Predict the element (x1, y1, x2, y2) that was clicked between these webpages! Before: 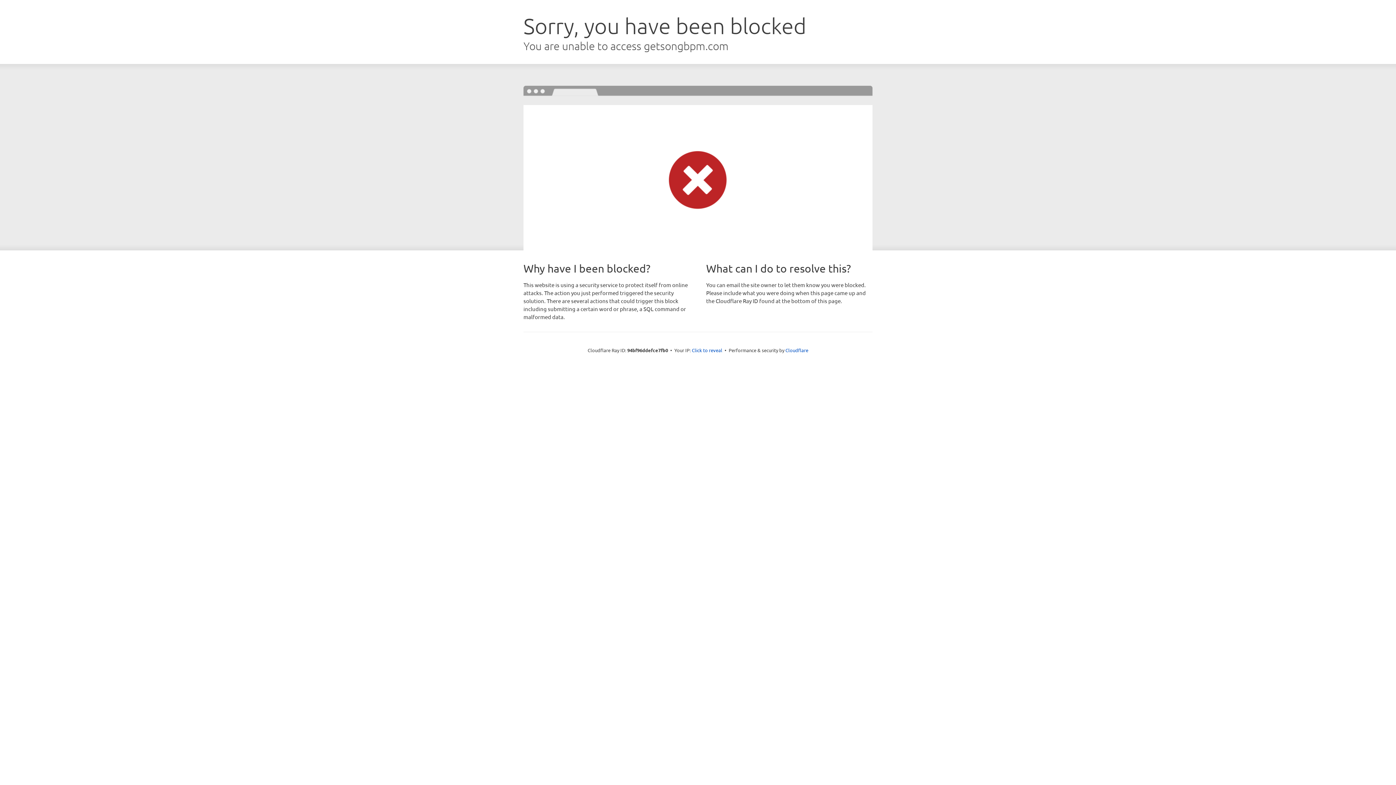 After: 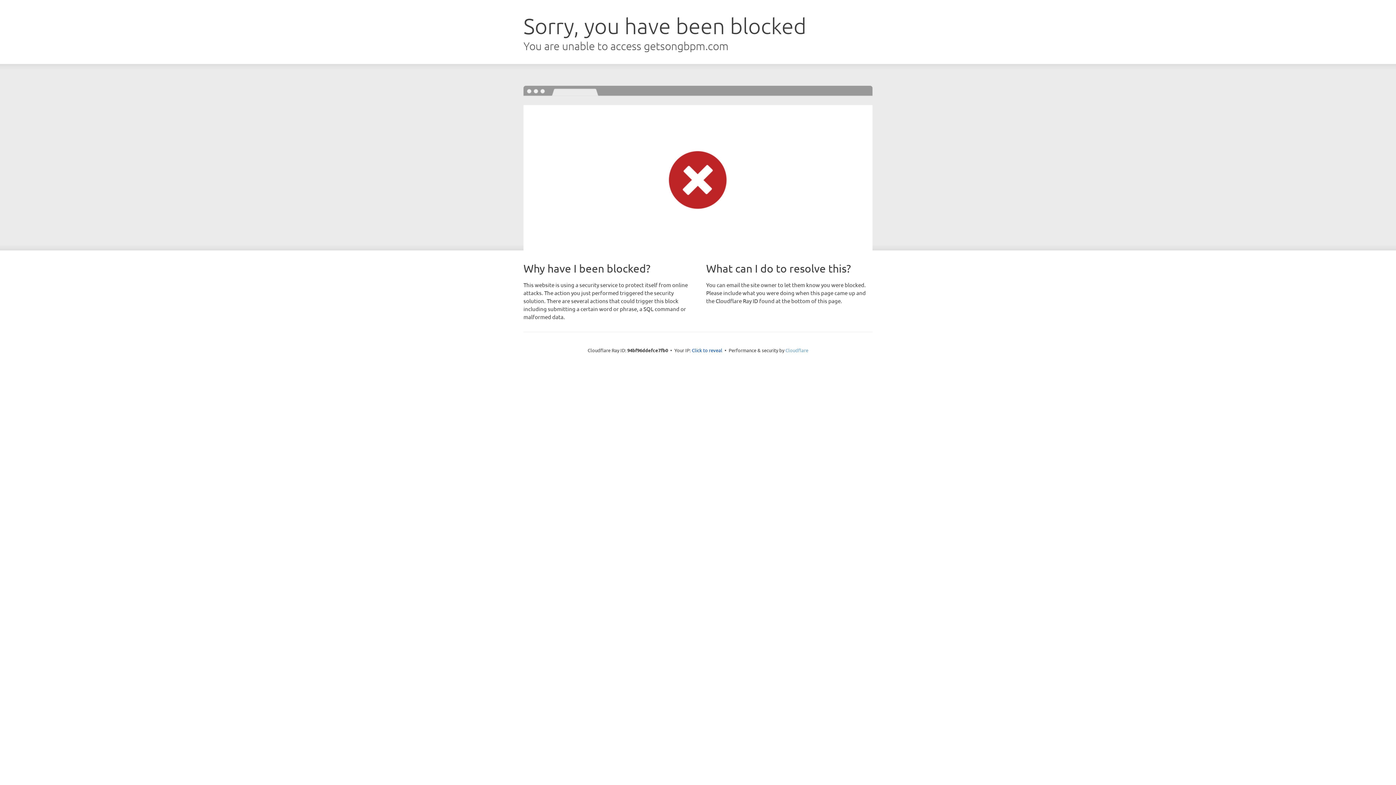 Action: bbox: (785, 347, 808, 353) label: Cloudflare